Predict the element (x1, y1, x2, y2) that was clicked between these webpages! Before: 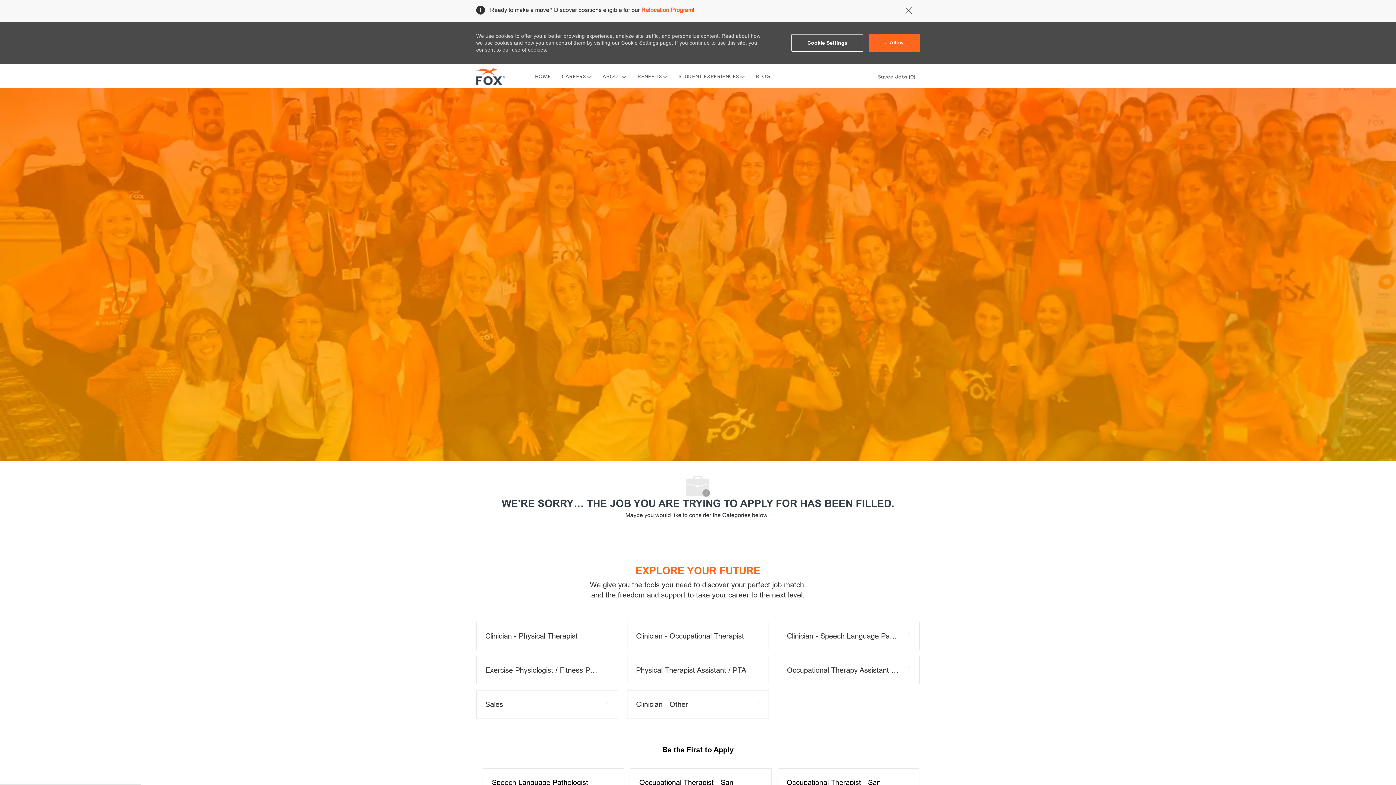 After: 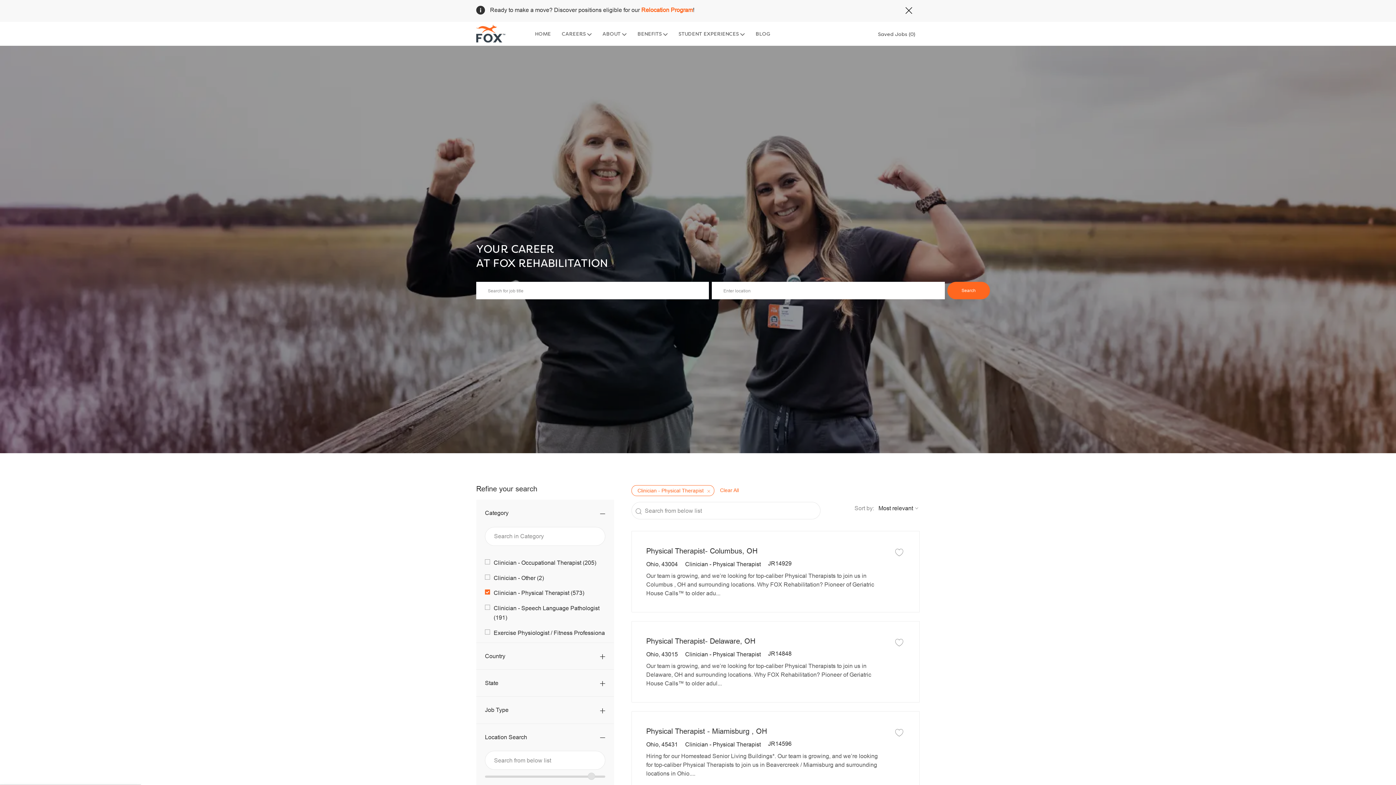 Action: bbox: (476, 622, 618, 650) label: Clinician - Physical Therapist